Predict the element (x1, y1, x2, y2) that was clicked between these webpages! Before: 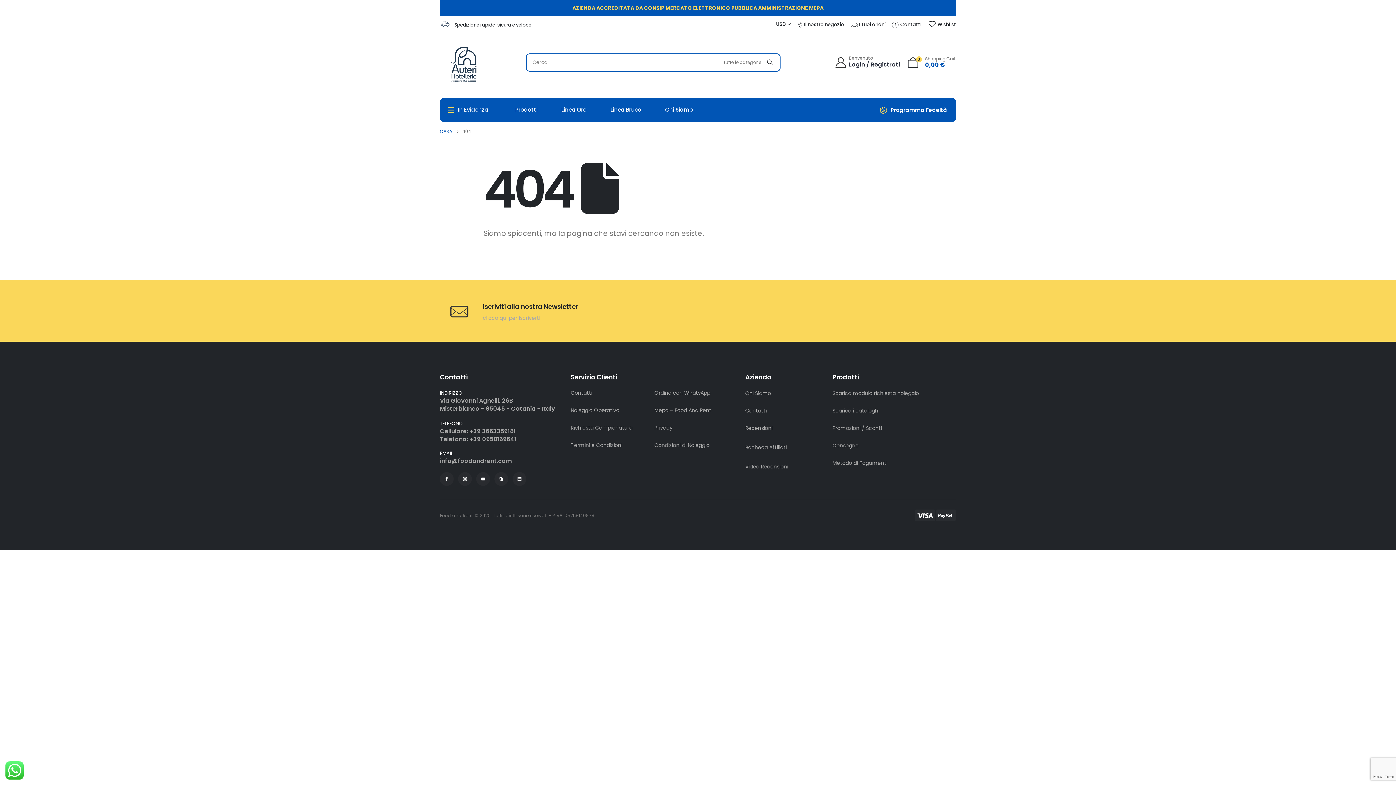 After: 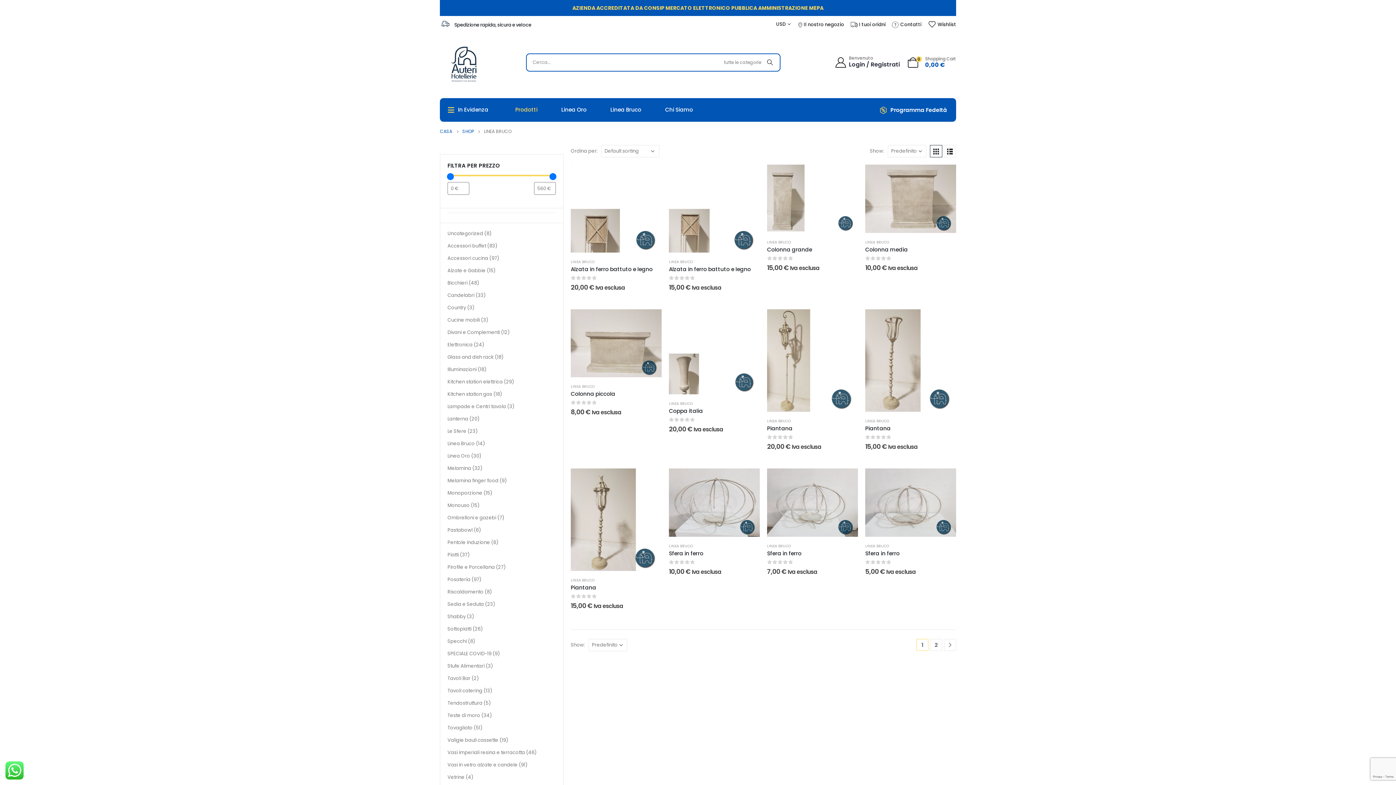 Action: bbox: (610, 98, 641, 121) label: Linea Bruco